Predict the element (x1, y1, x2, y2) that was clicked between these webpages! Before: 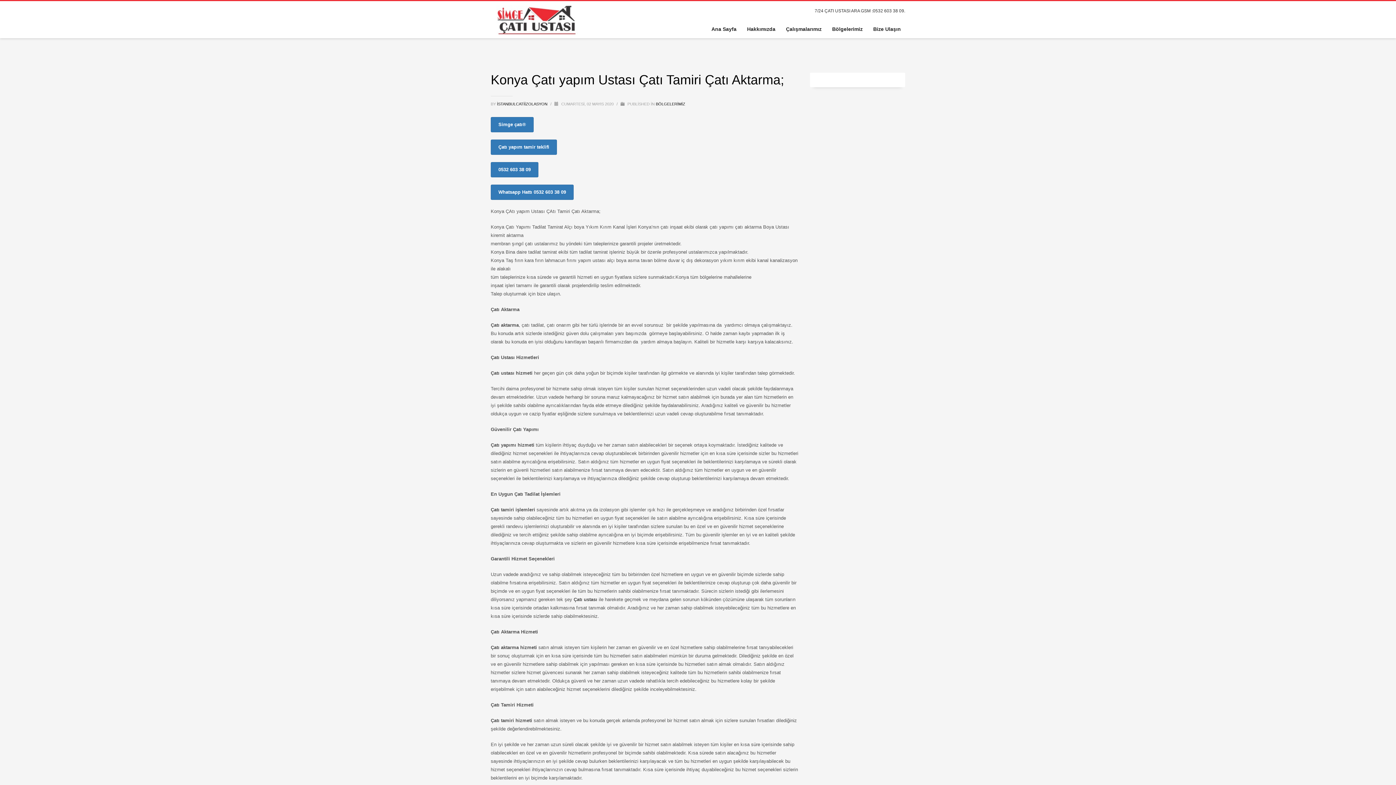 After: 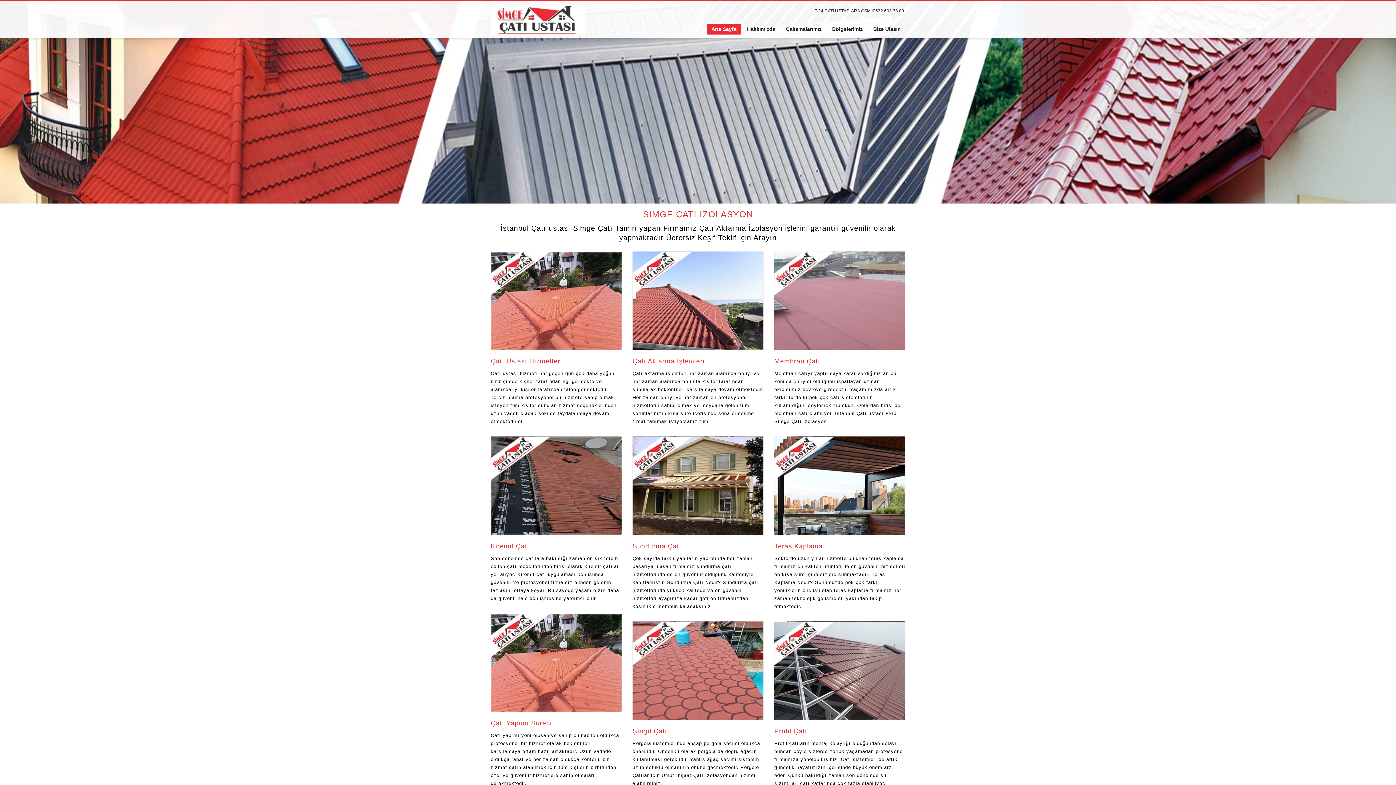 Action: bbox: (490, 1, 585, 39)